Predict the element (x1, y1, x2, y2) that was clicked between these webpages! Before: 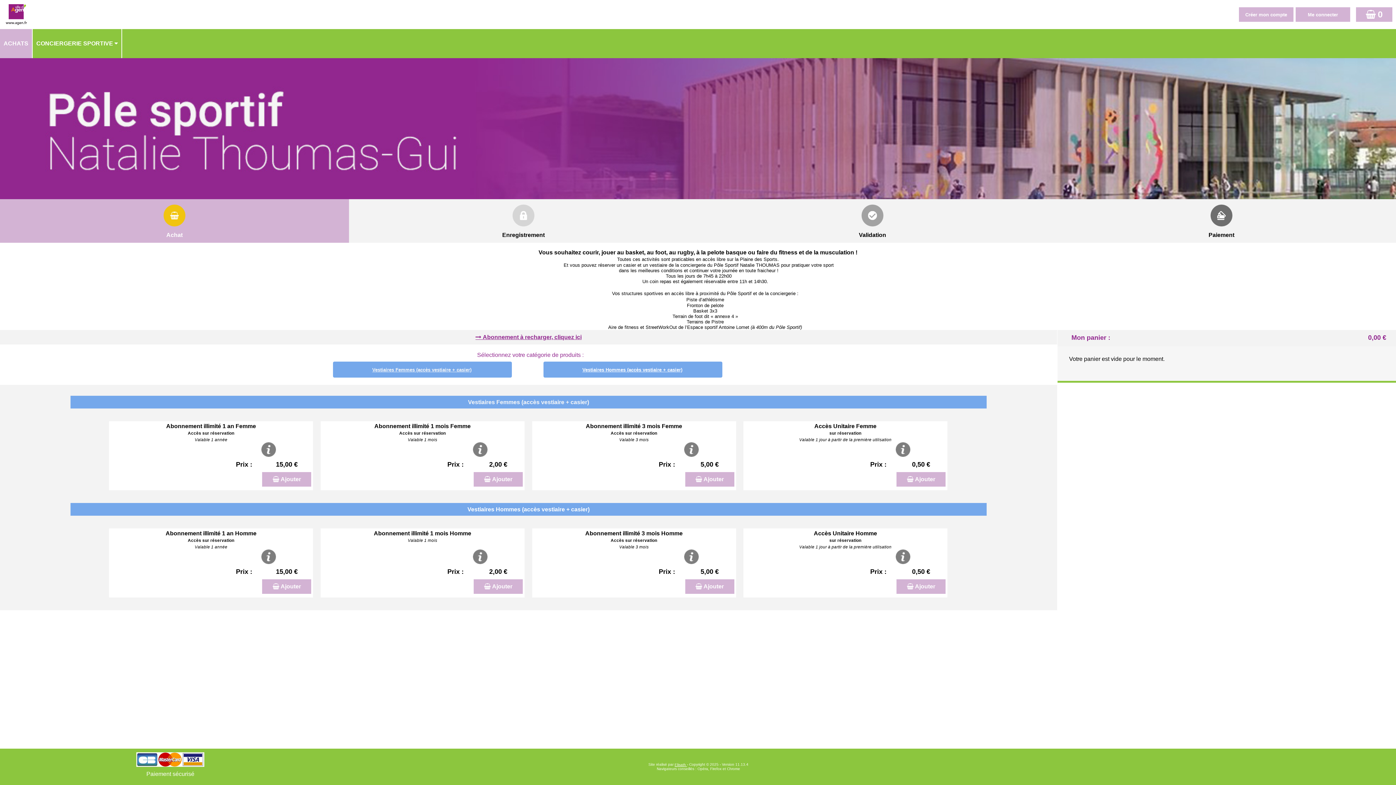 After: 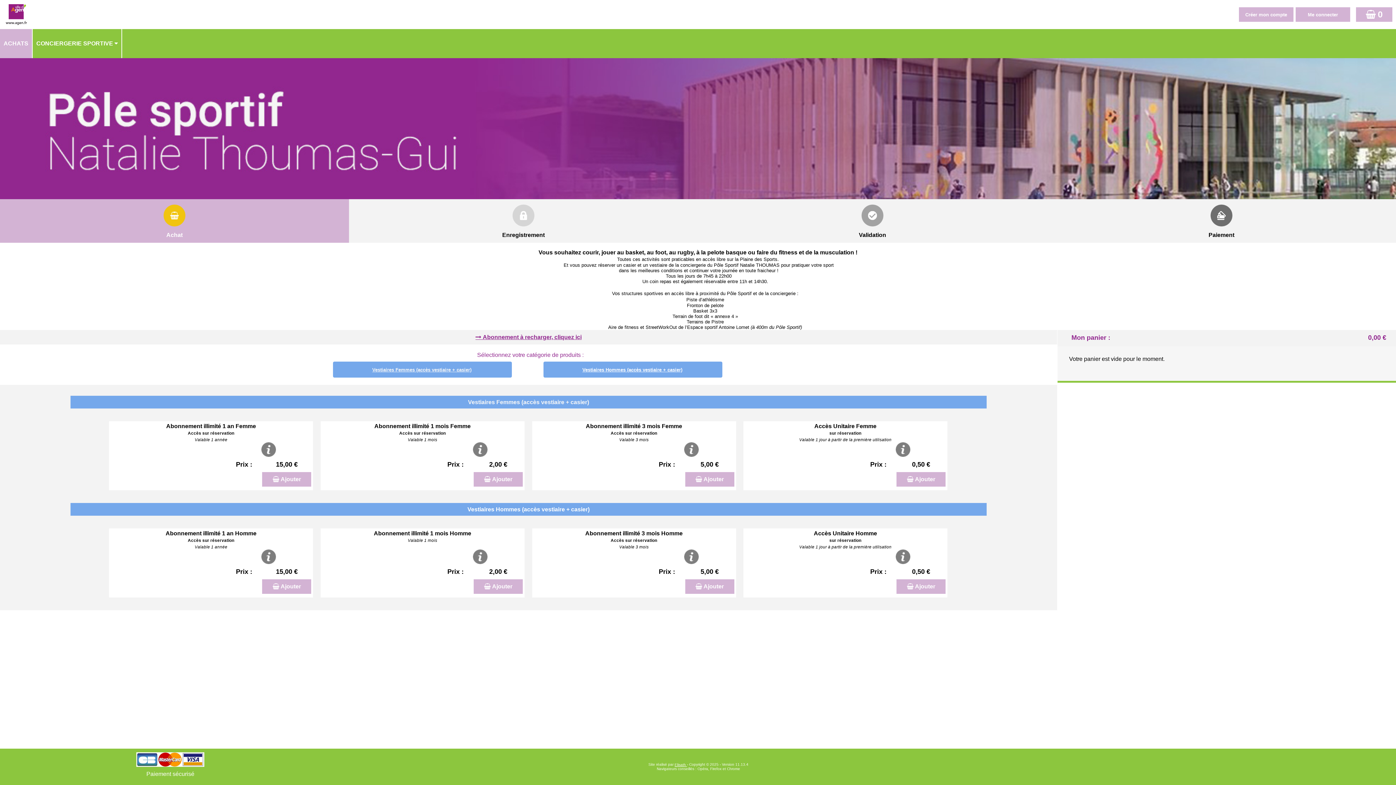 Action: bbox: (0, 58, 1396, 199)